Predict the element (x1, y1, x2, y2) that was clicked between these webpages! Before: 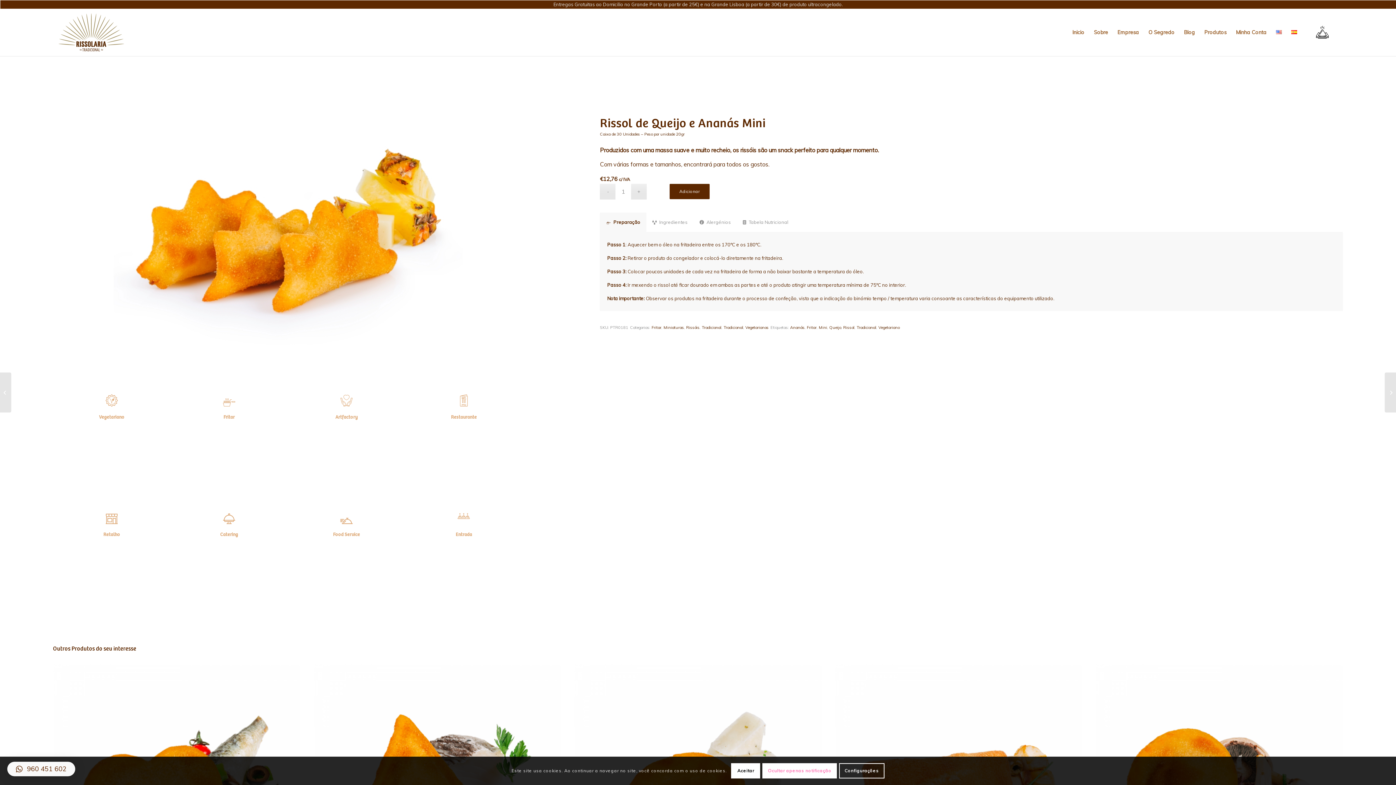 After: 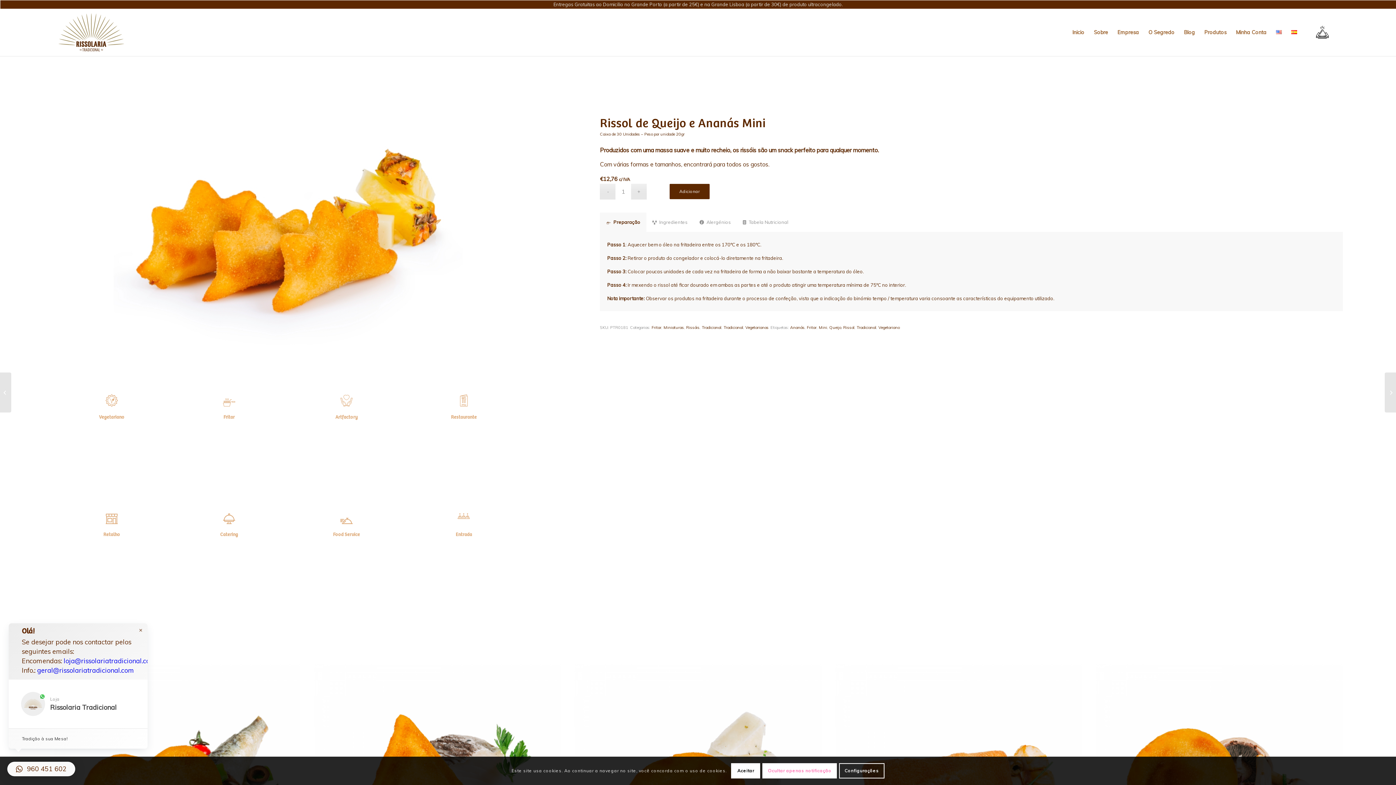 Action: bbox: (7, 762, 75, 776) label: 960 451 602